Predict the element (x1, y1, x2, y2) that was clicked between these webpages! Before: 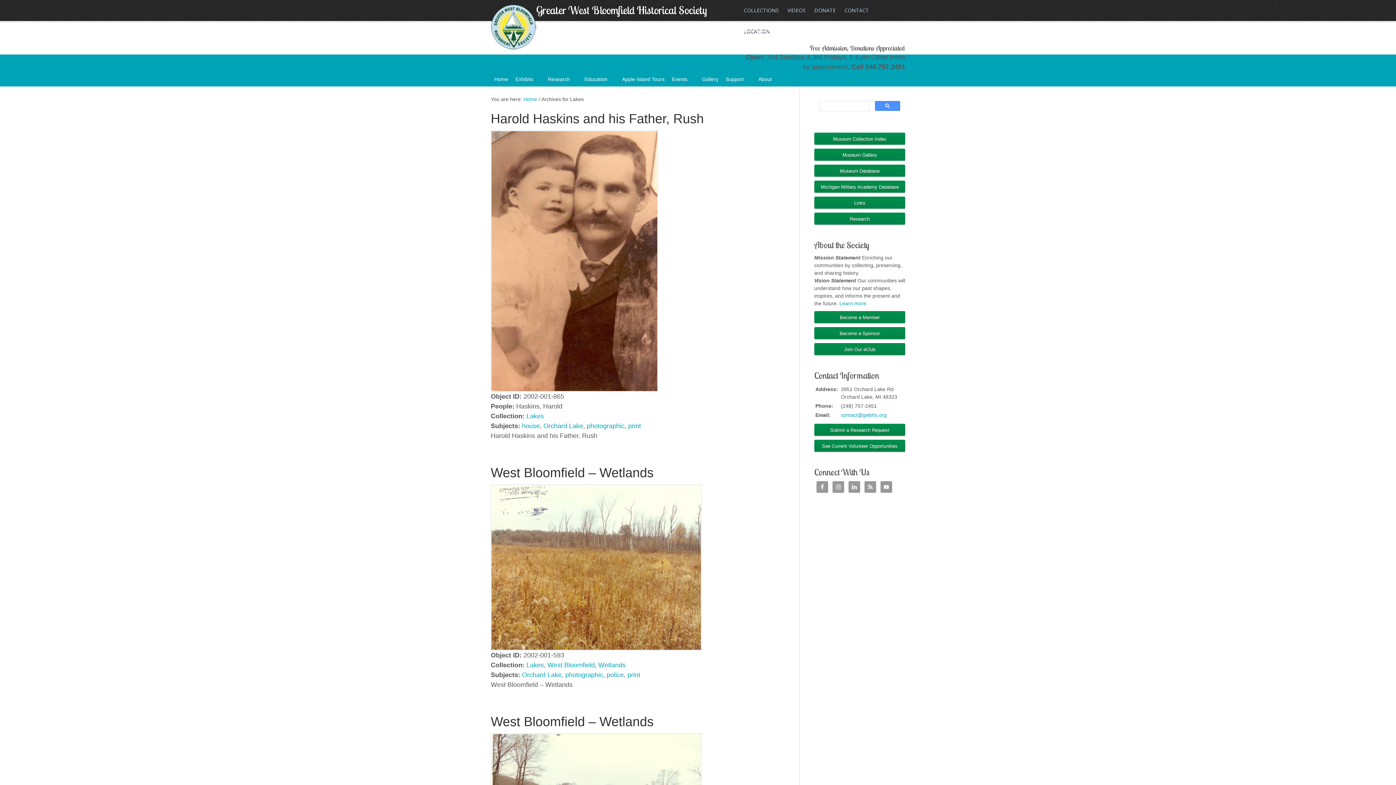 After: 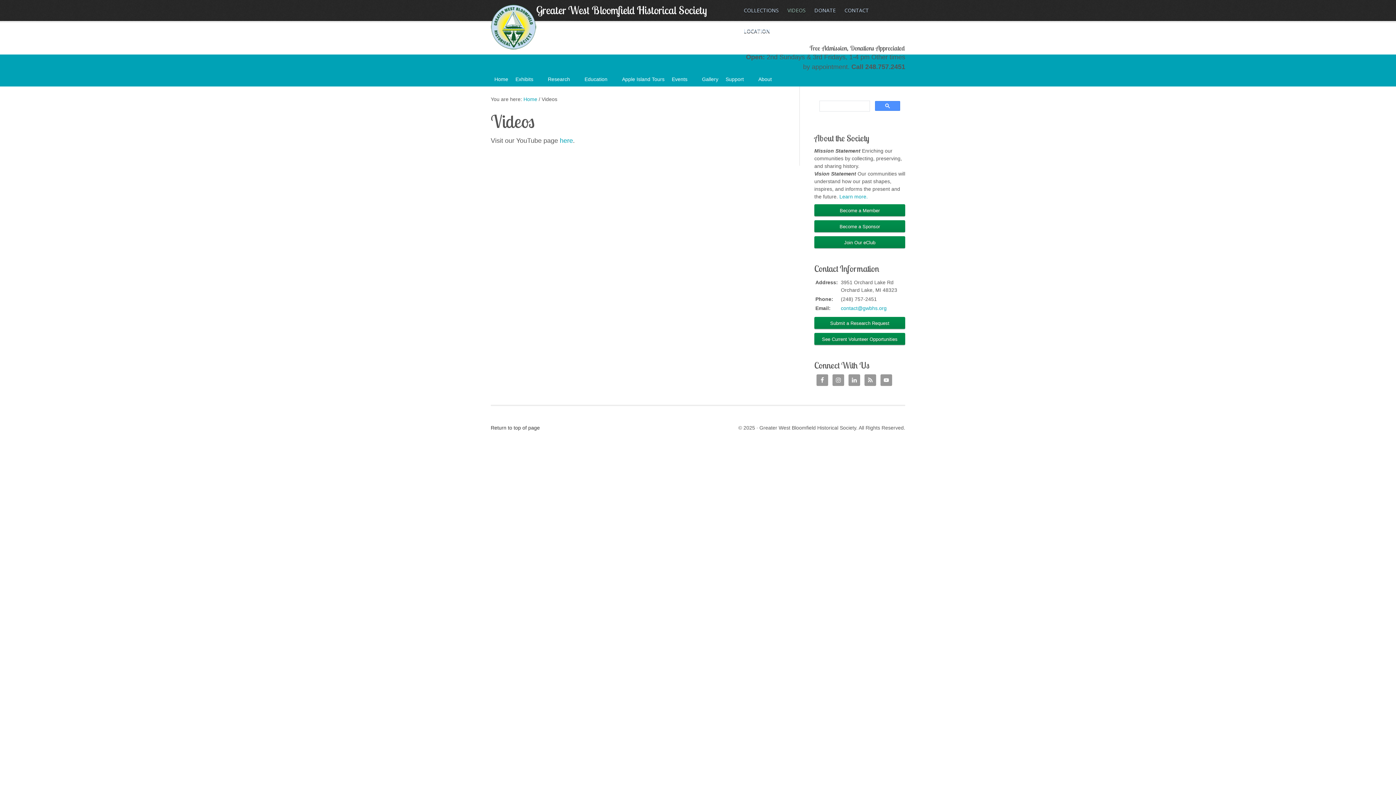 Action: bbox: (783, 0, 810, 20) label: VIDEOS